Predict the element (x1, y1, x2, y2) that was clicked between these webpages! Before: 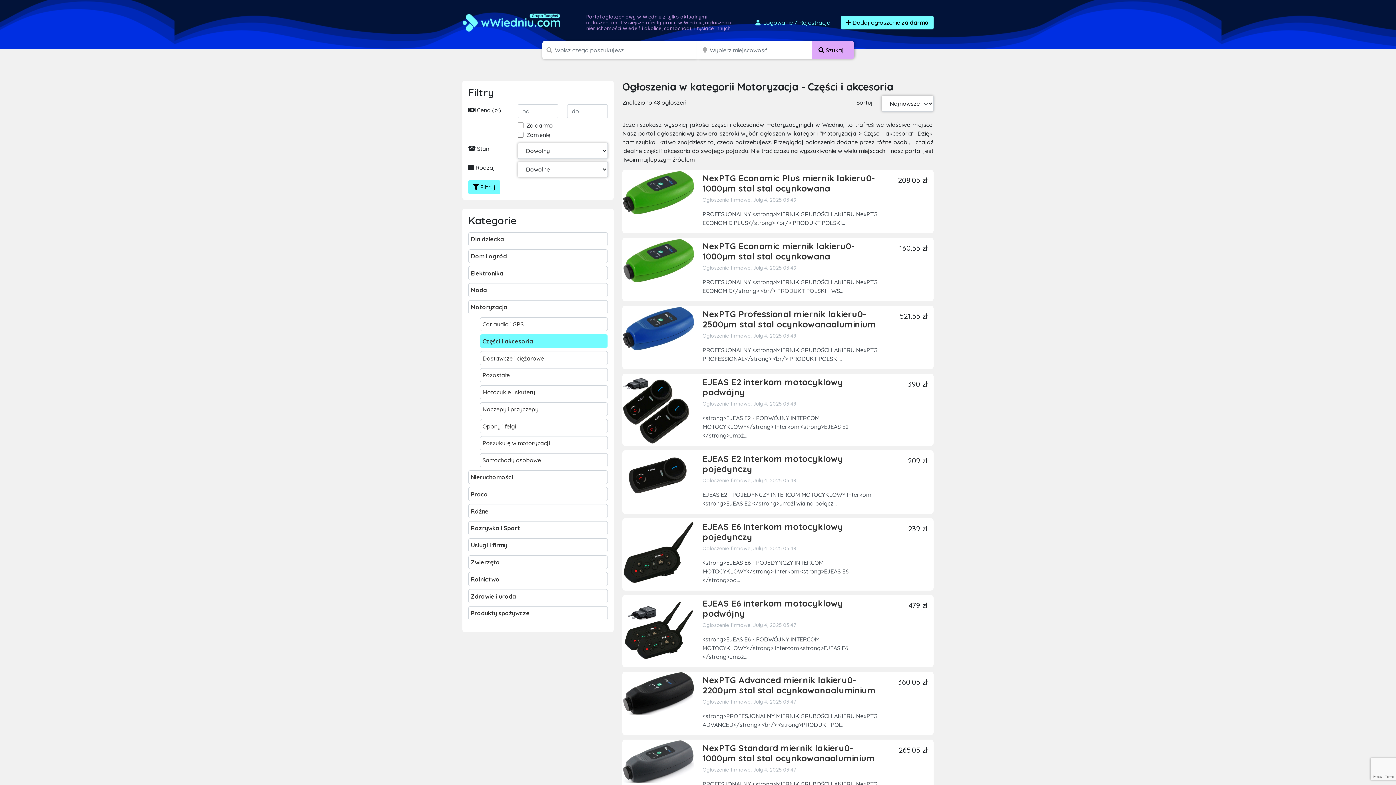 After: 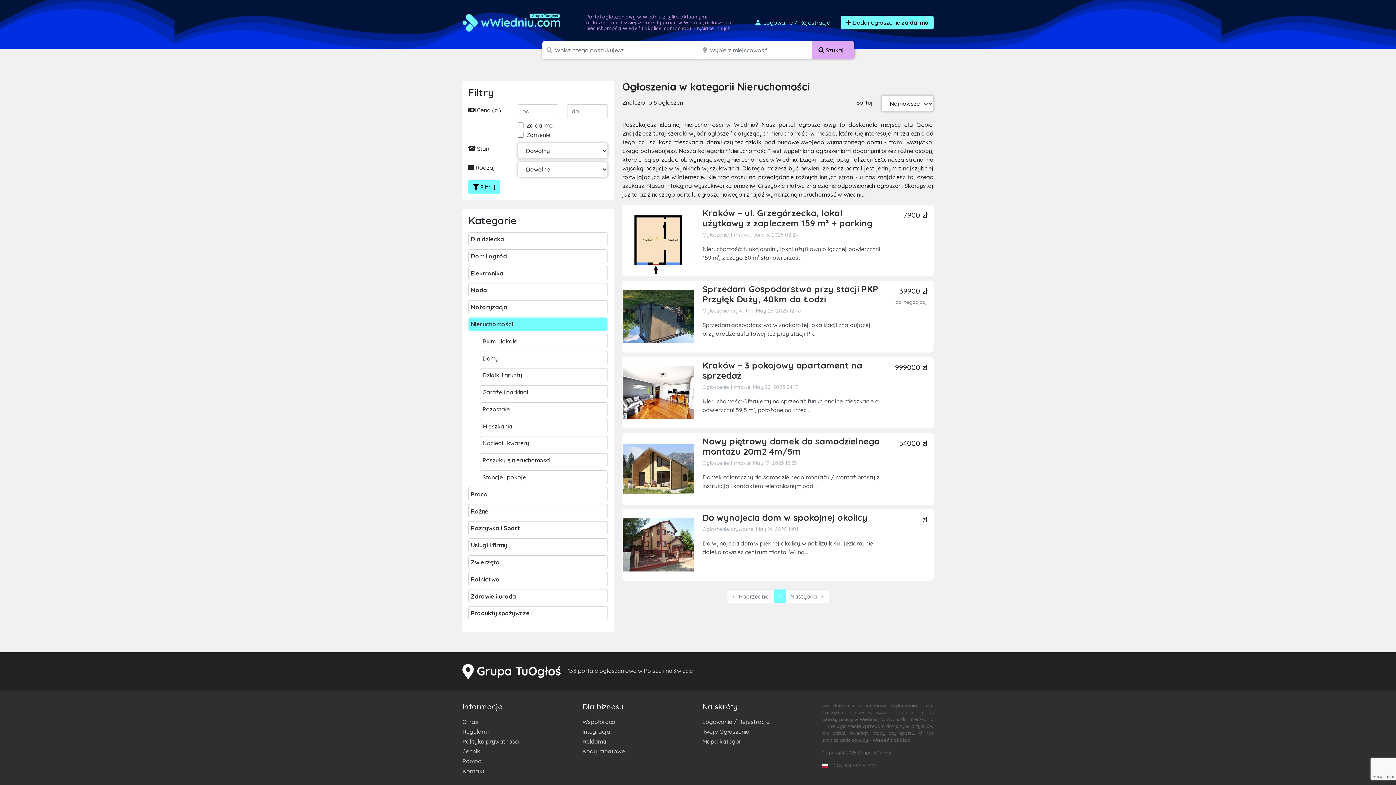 Action: label: Nieruchomości bbox: (468, 470, 608, 484)